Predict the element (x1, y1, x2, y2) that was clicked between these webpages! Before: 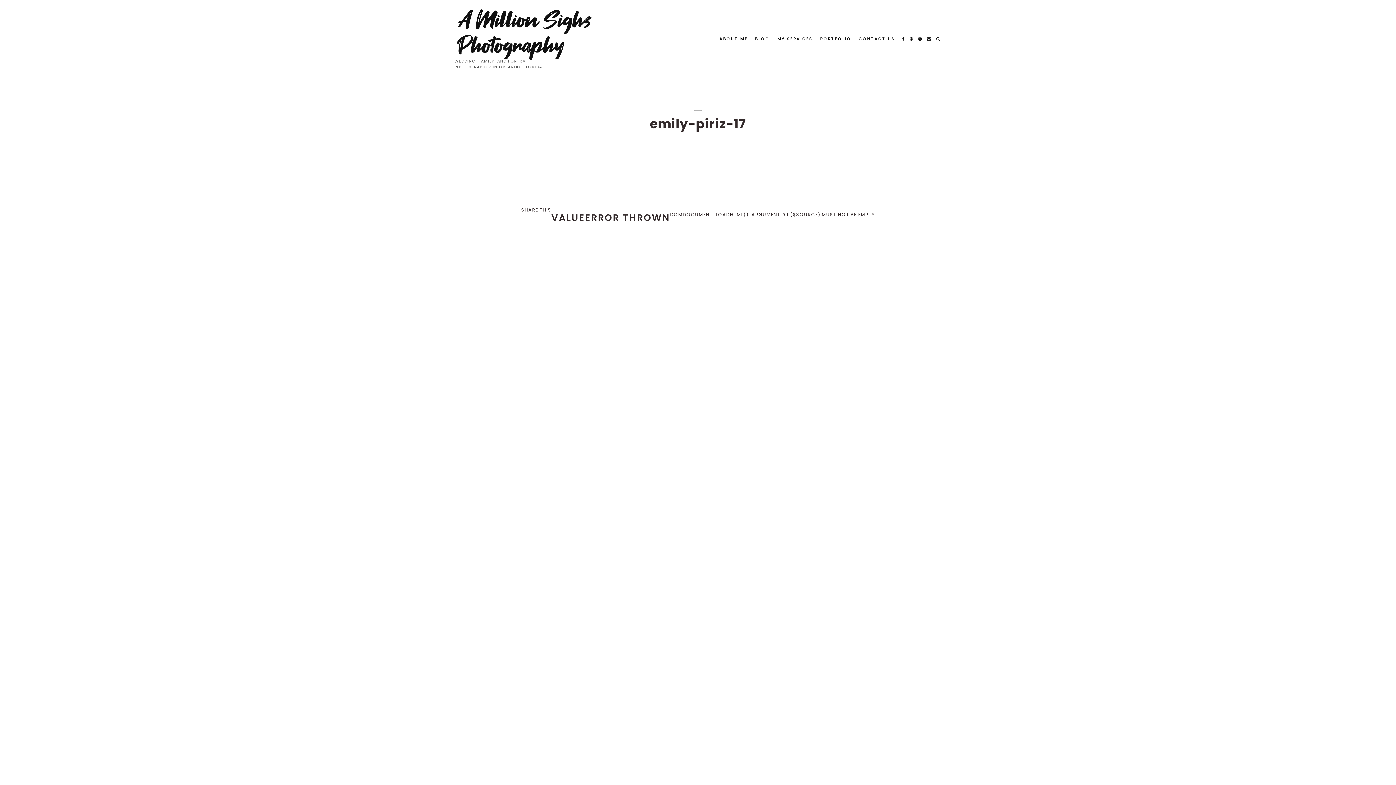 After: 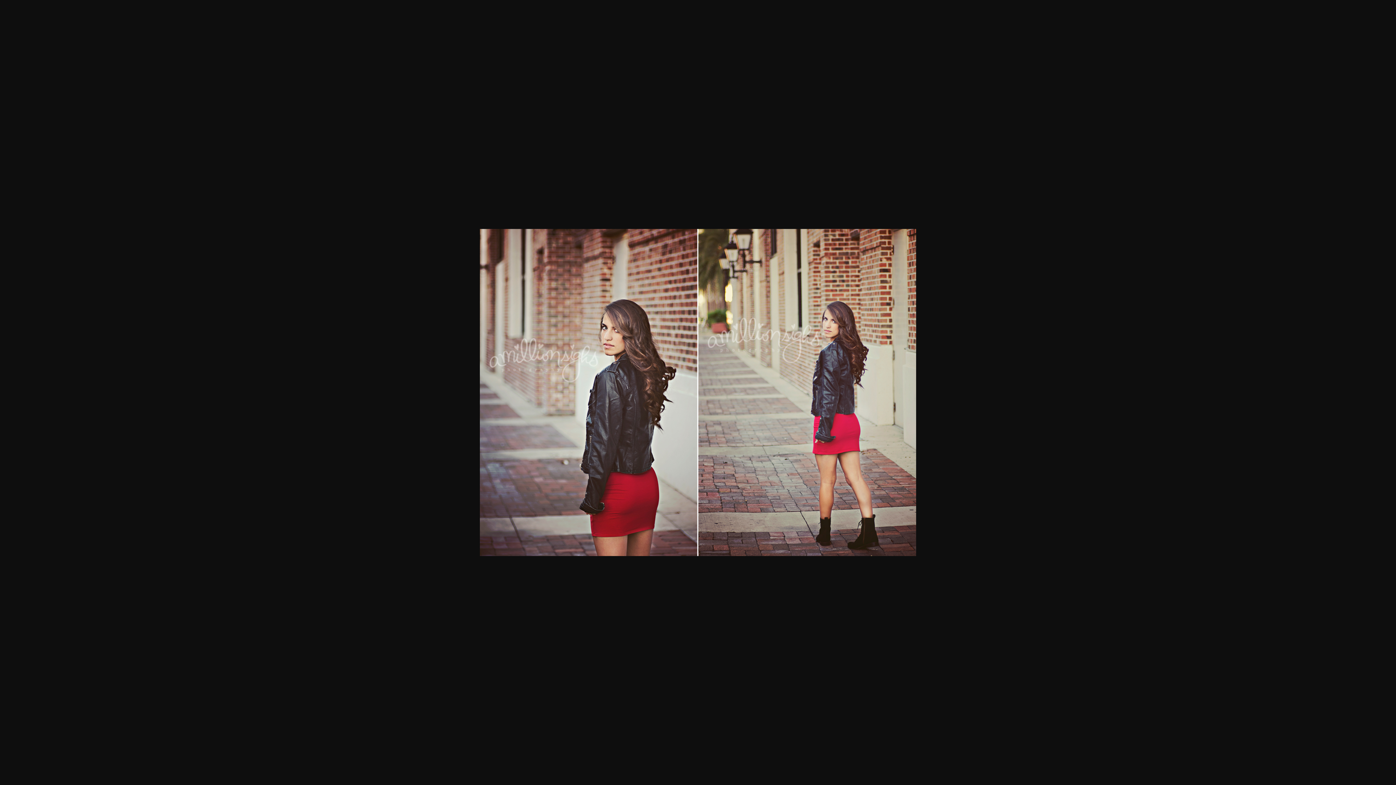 Action: bbox: (472, 153, 923, 189)